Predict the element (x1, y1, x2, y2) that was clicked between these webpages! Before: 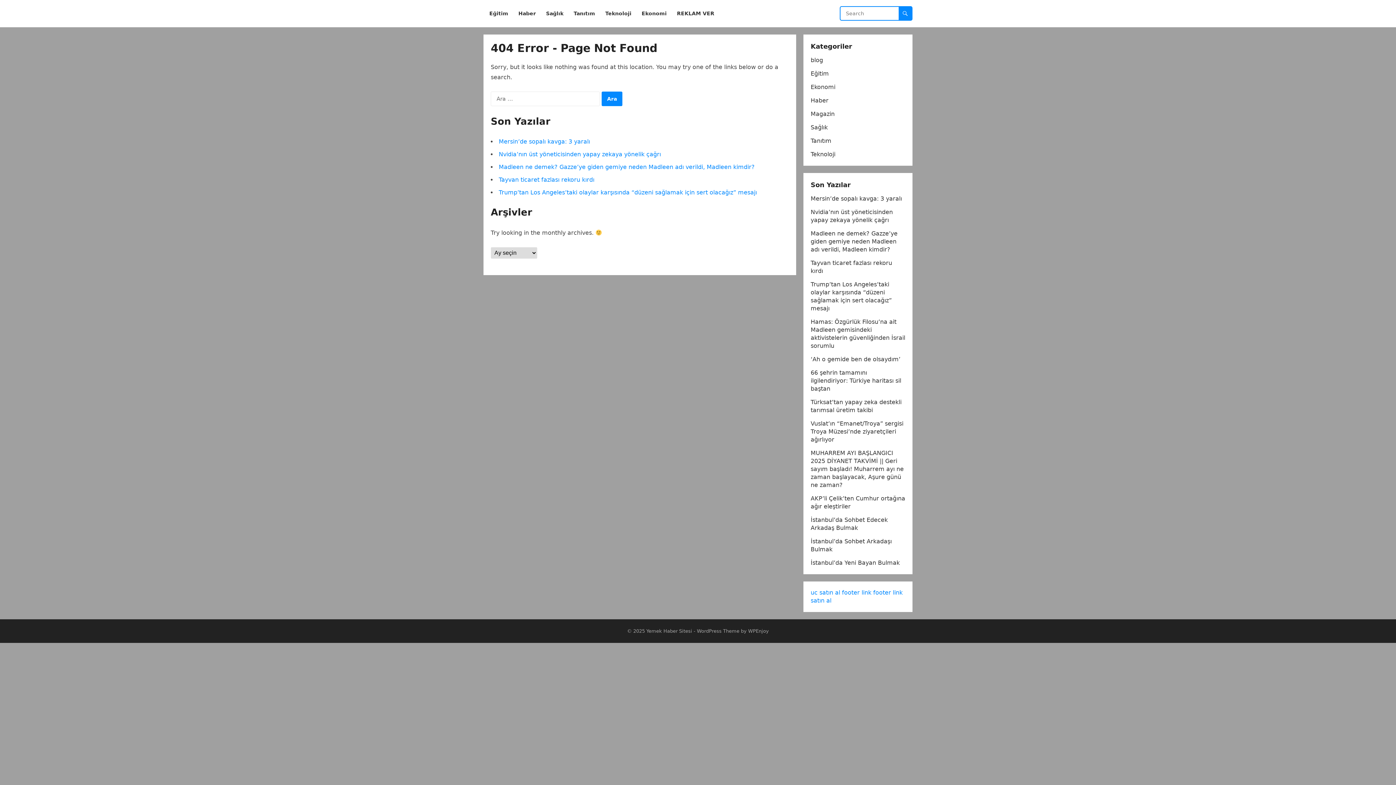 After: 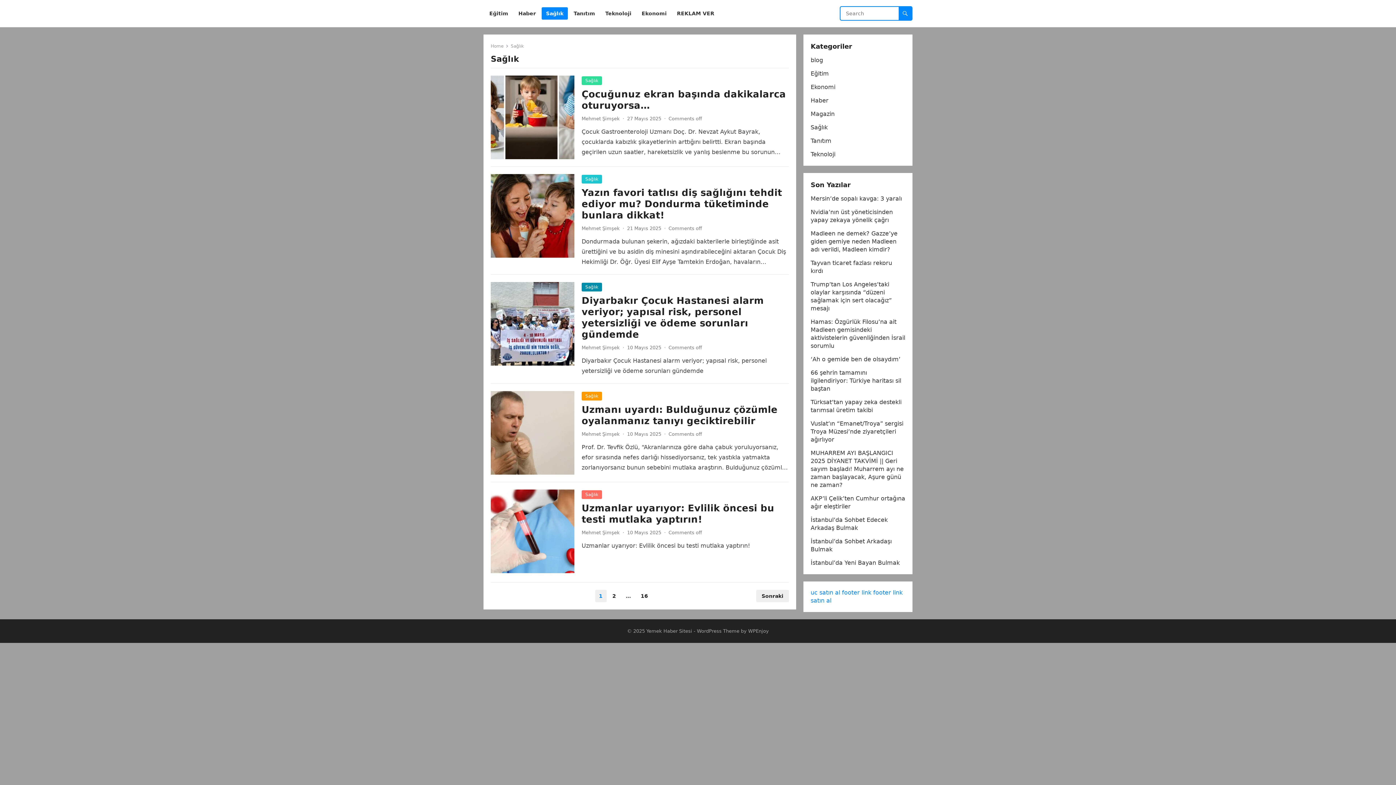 Action: label: Sağlık bbox: (810, 124, 828, 130)